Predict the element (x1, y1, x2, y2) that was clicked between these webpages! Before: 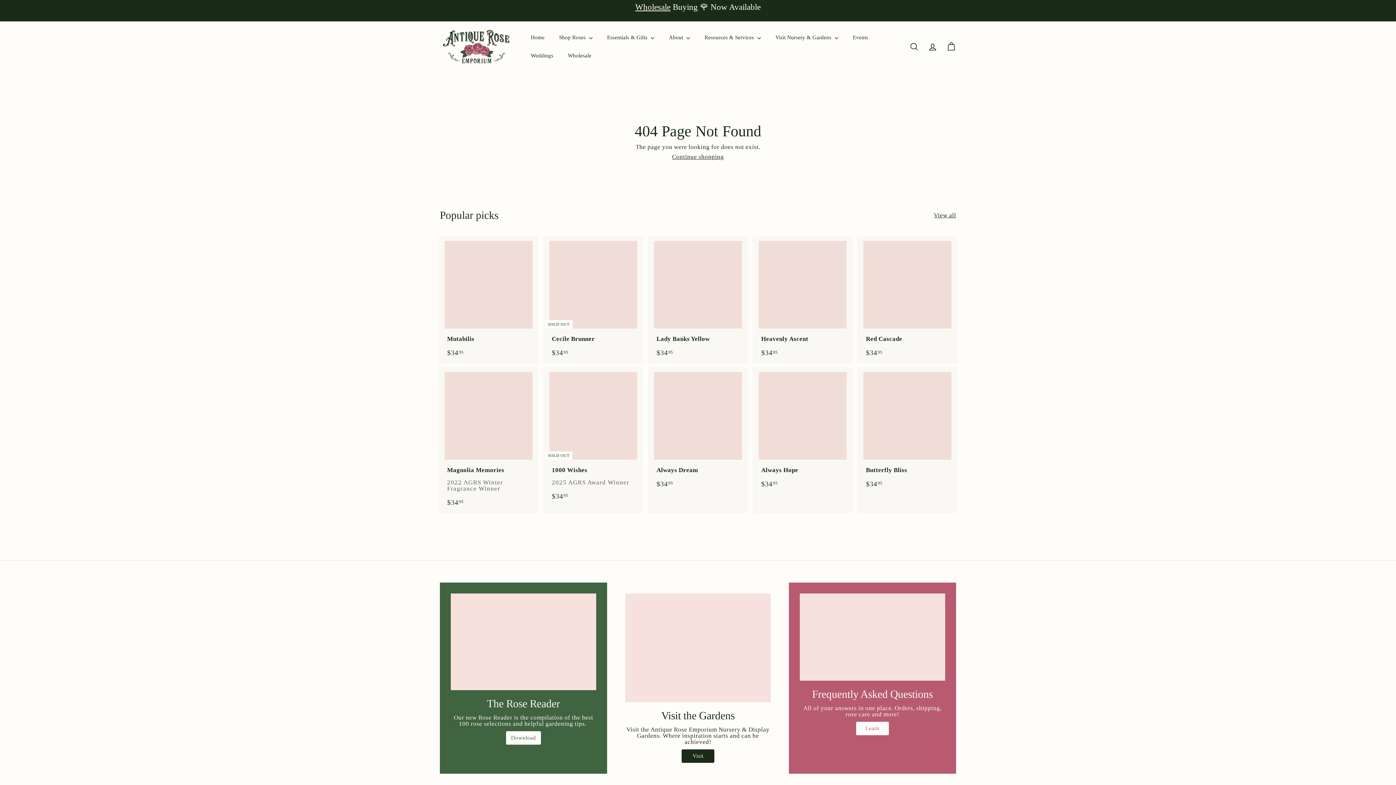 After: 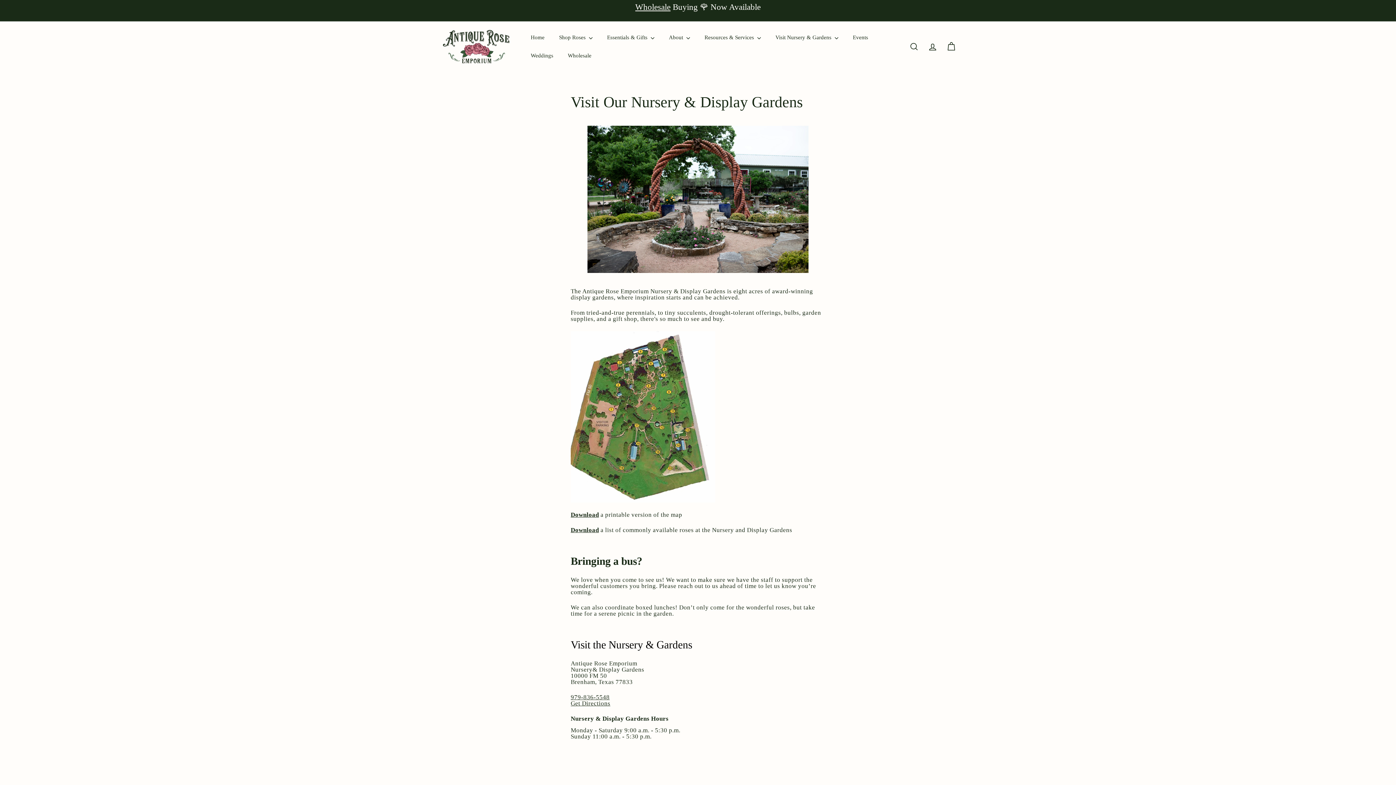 Action: label: Visit bbox: (681, 749, 714, 763)